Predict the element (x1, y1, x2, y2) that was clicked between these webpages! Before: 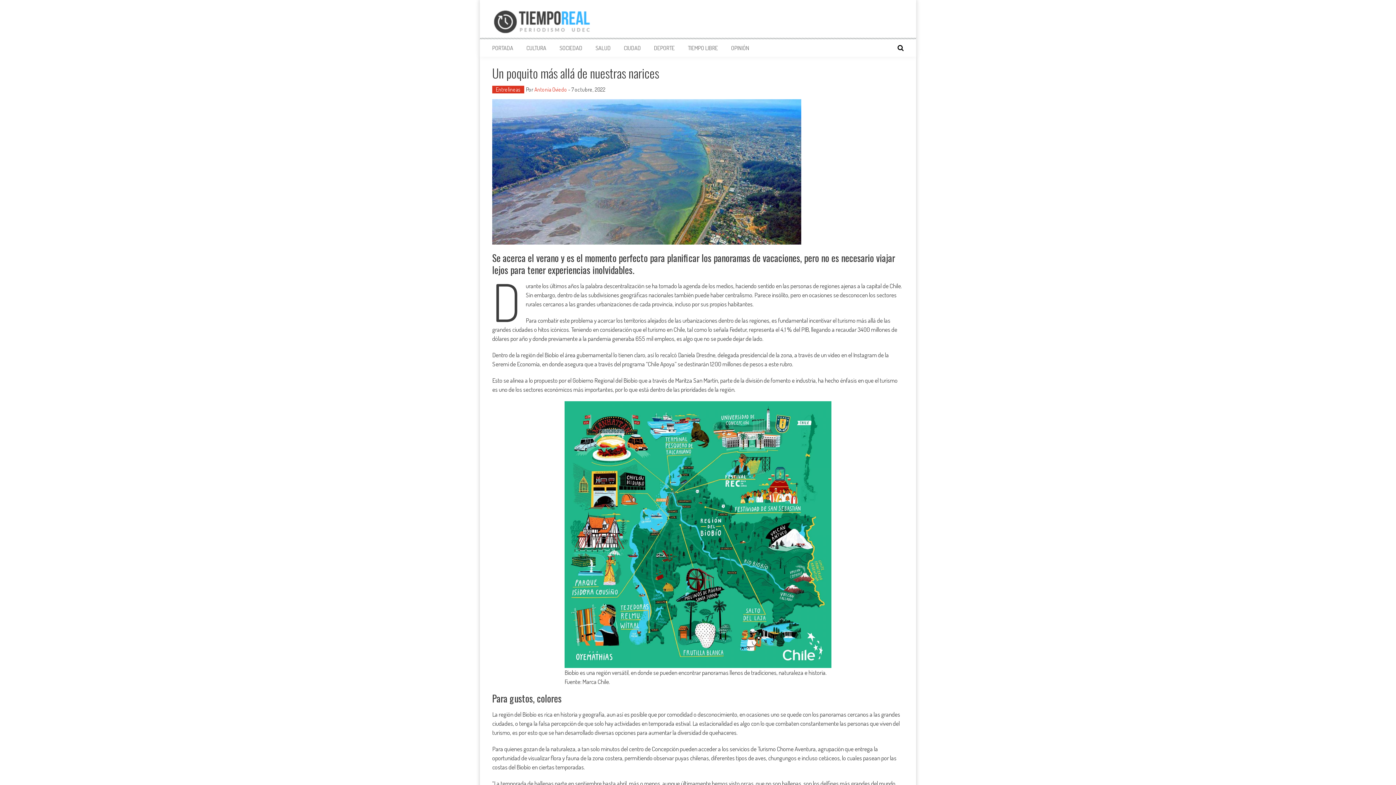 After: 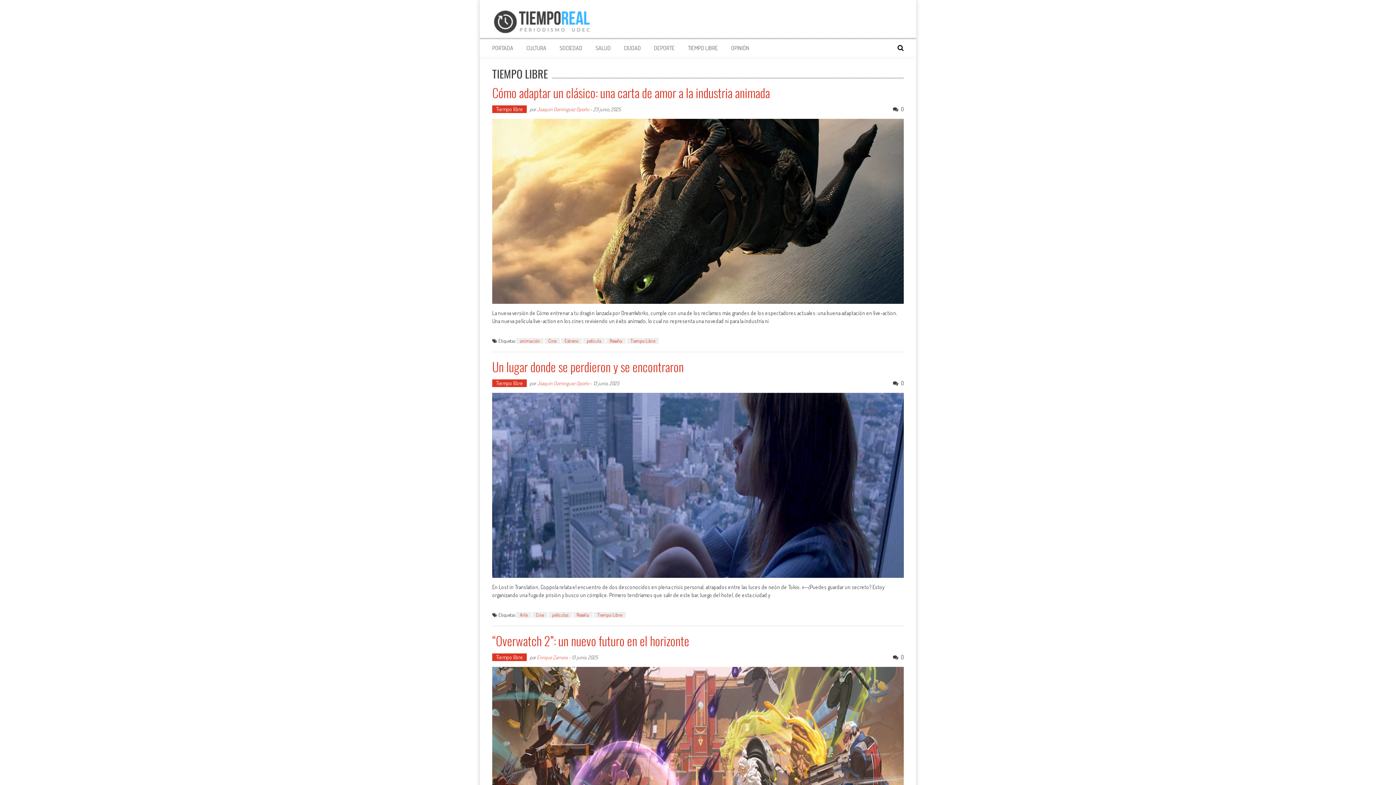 Action: label: TIEMPO LIBRE bbox: (688, 44, 718, 51)